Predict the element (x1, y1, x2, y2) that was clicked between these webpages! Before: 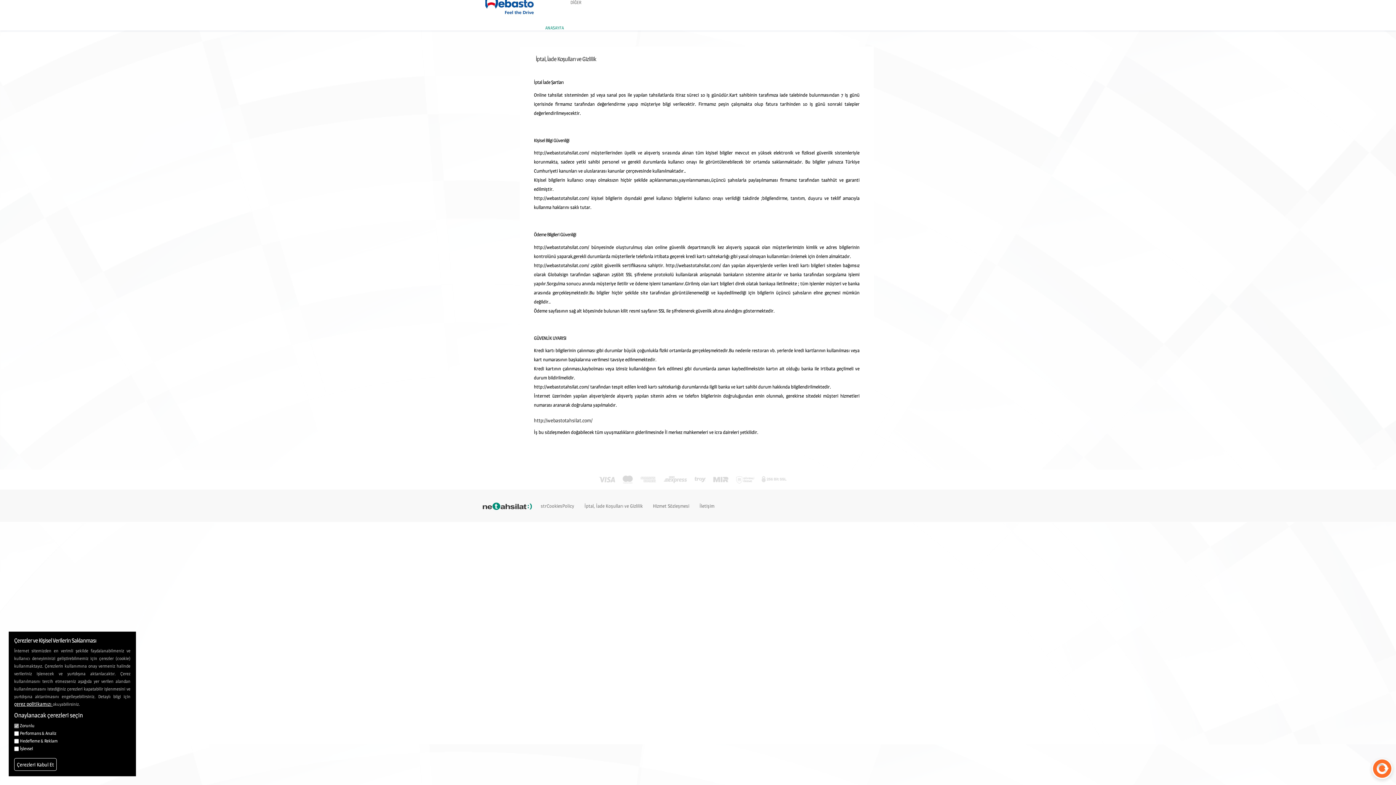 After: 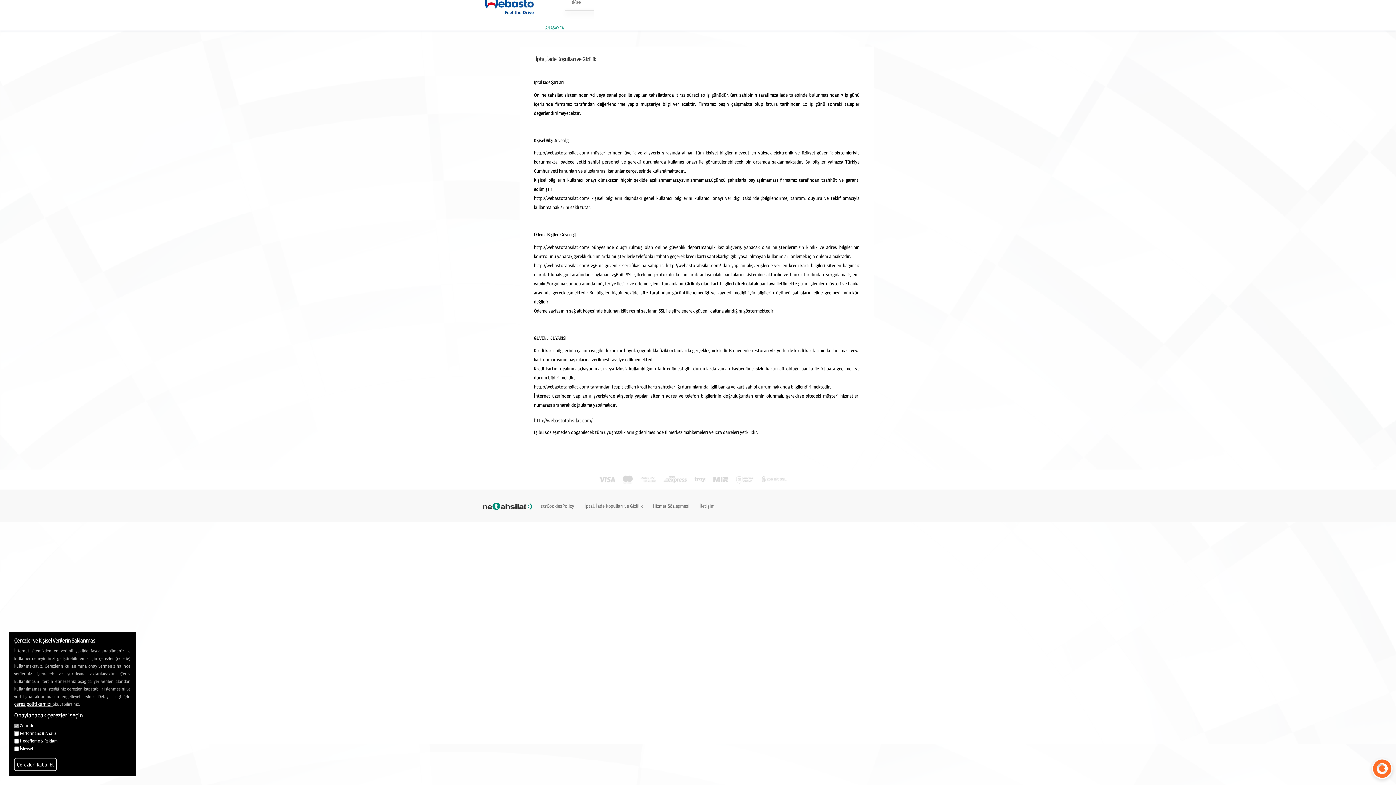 Action: label: DİĞER bbox: (565, -10, 589, 15)